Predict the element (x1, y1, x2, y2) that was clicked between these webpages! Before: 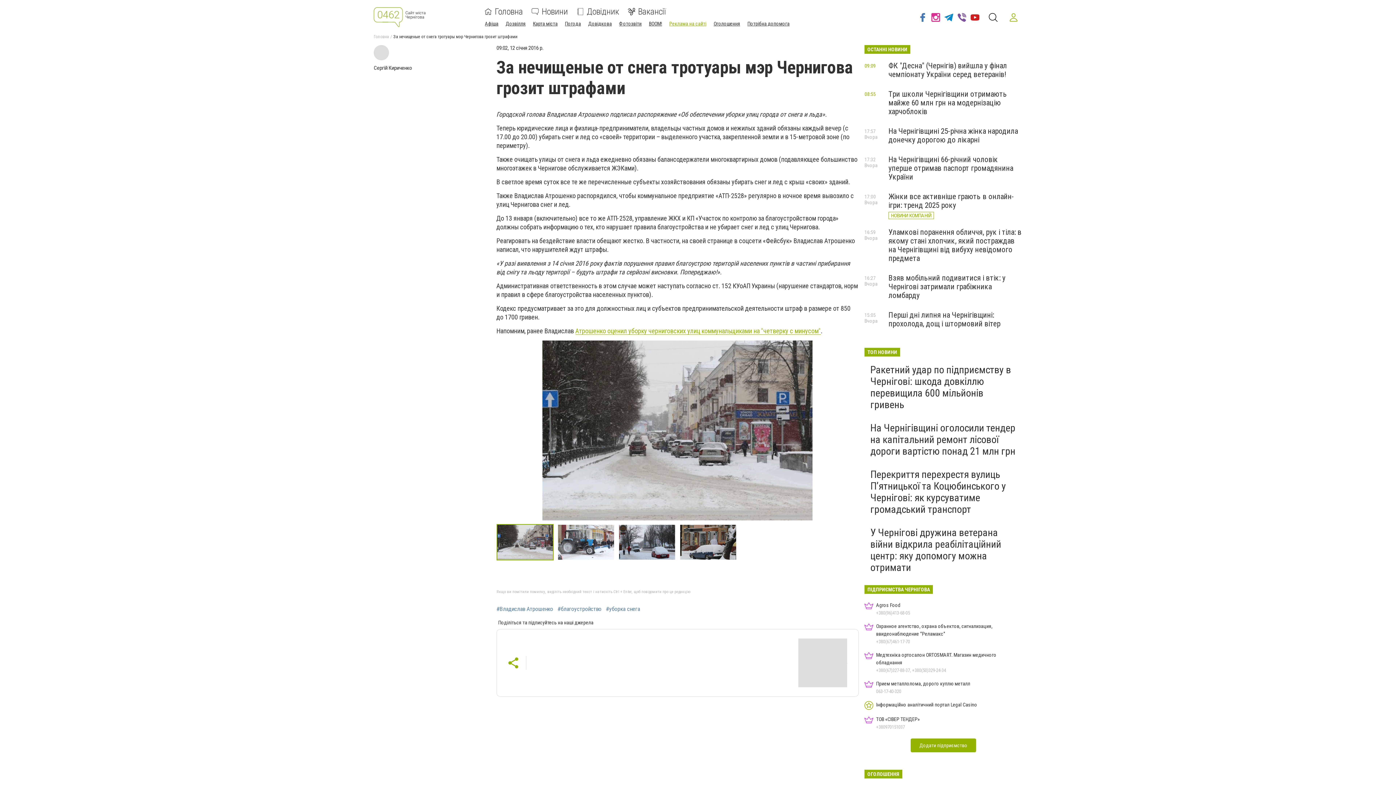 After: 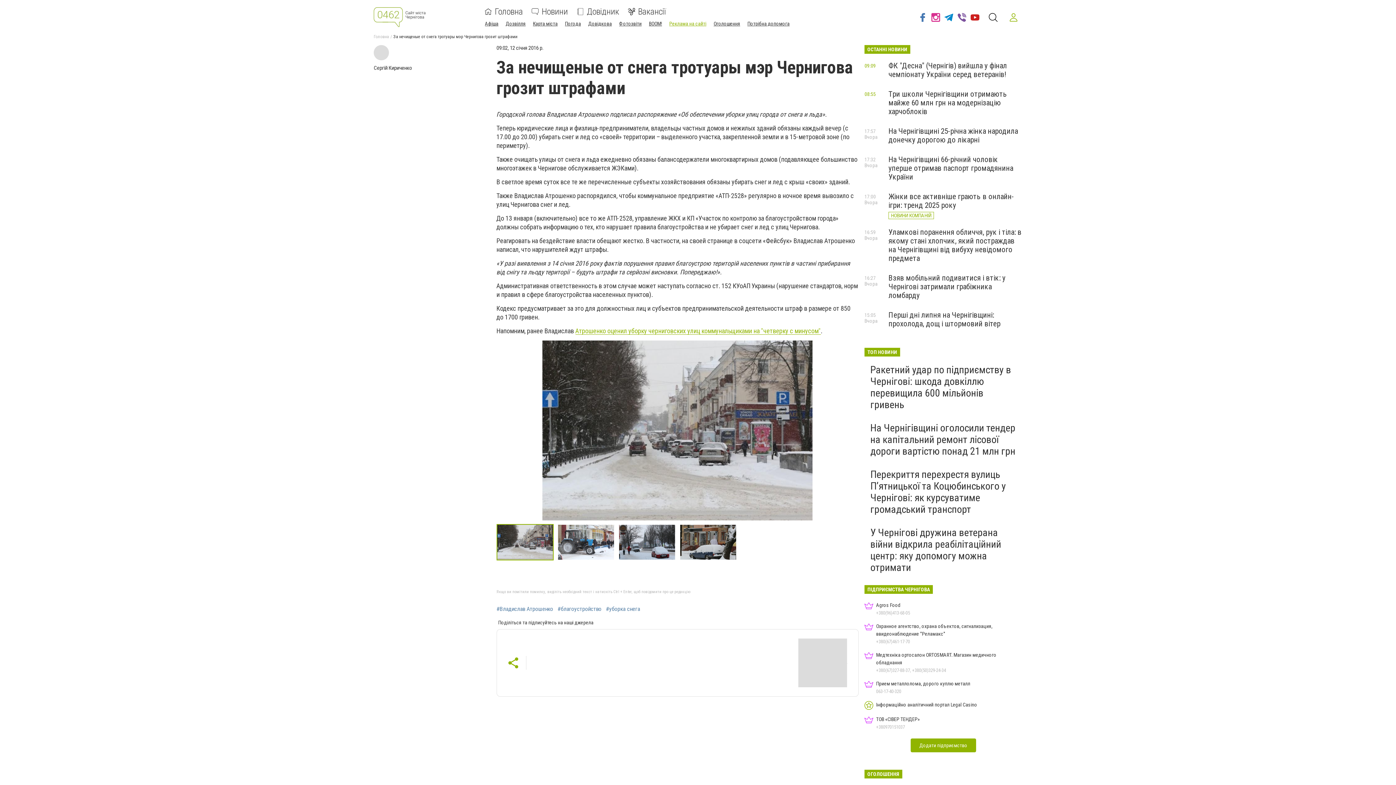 Action: bbox: (557, 524, 614, 560)